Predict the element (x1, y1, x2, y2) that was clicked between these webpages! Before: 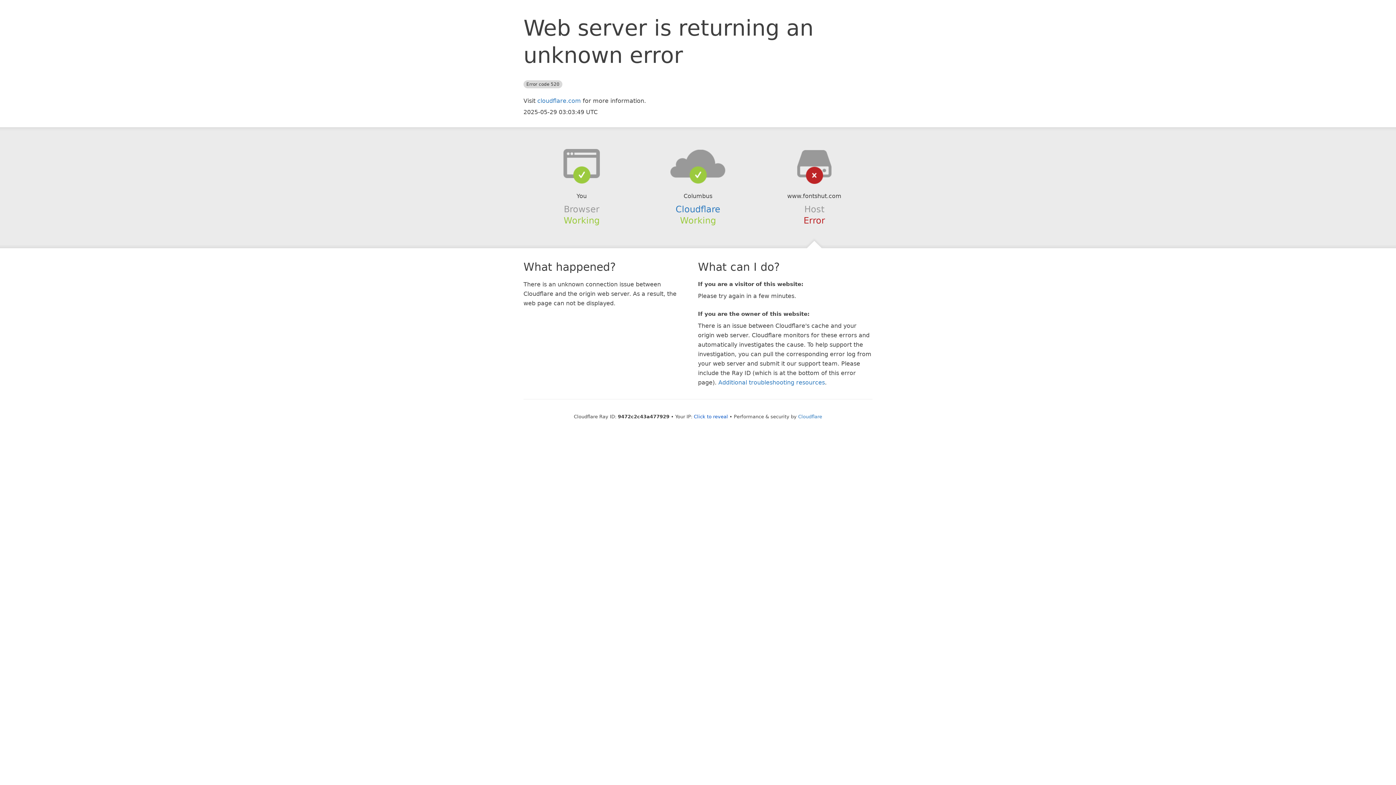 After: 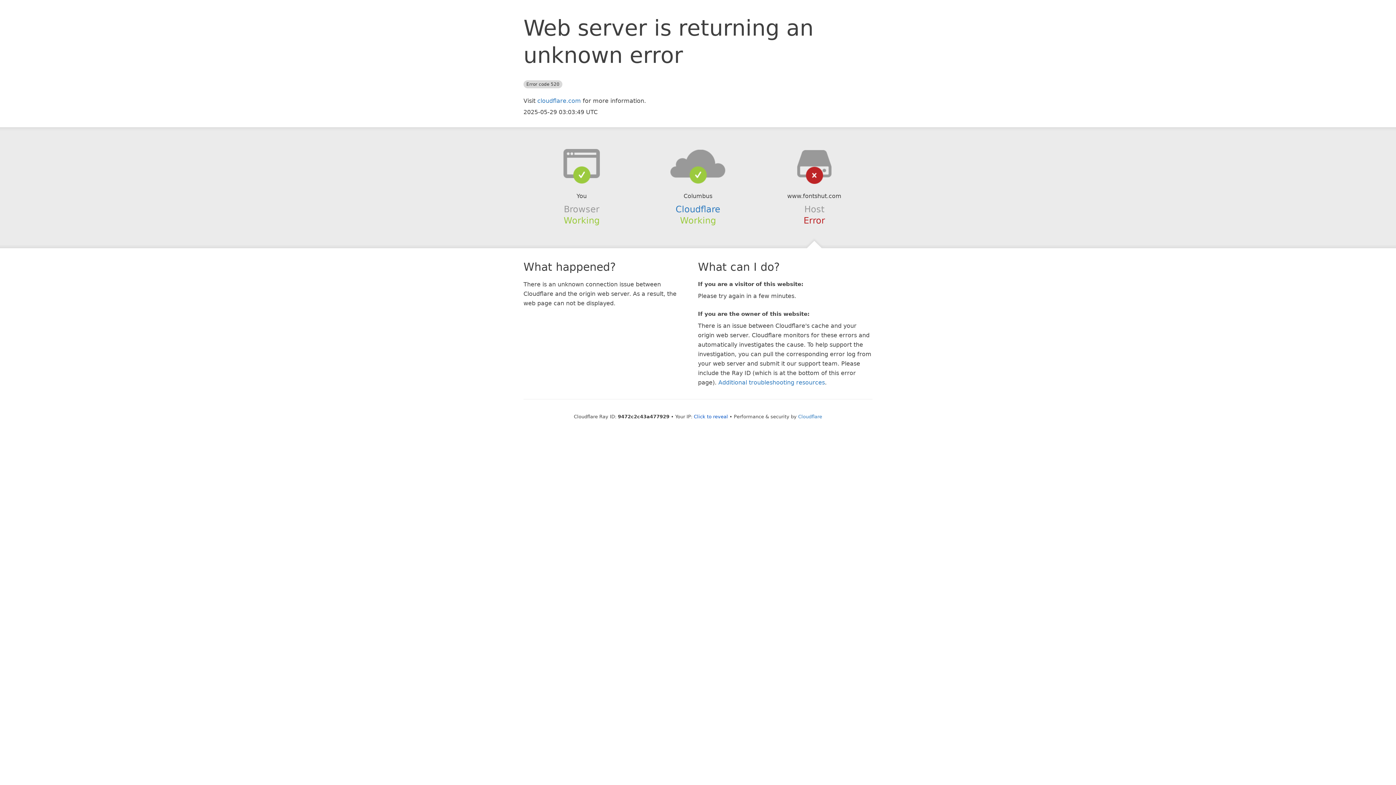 Action: bbox: (639, 148, 756, 178)